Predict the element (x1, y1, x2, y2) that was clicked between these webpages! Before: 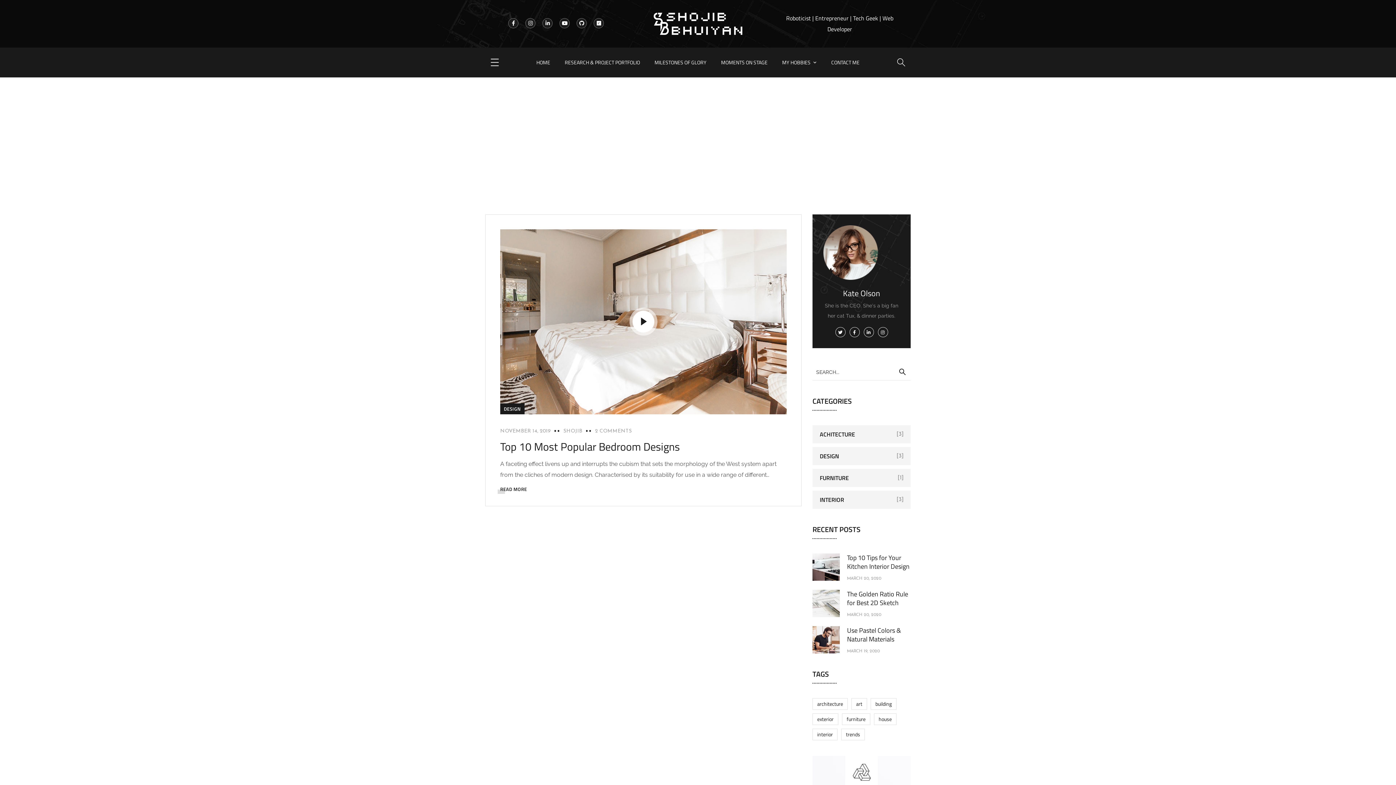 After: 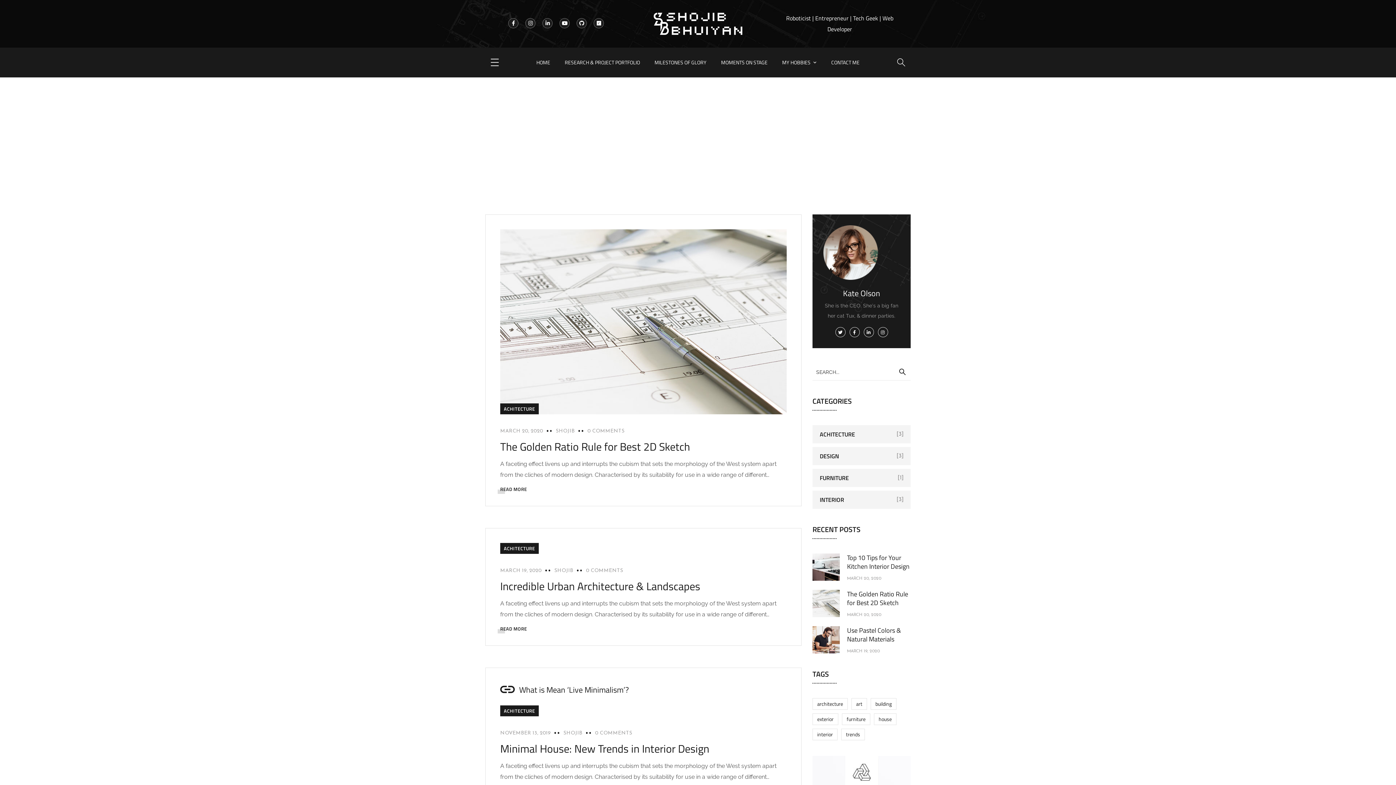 Action: label: ACHITECTURE bbox: (812, 425, 910, 443)